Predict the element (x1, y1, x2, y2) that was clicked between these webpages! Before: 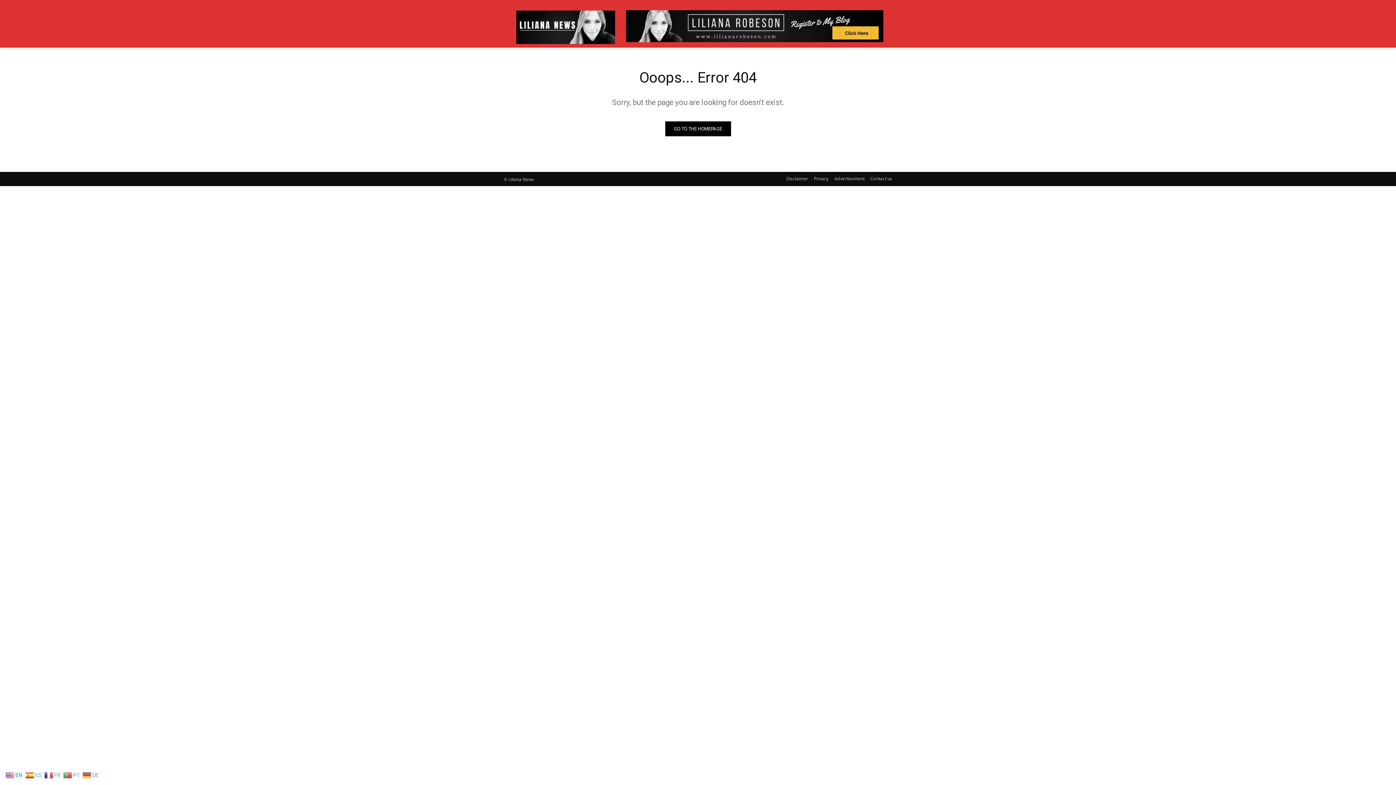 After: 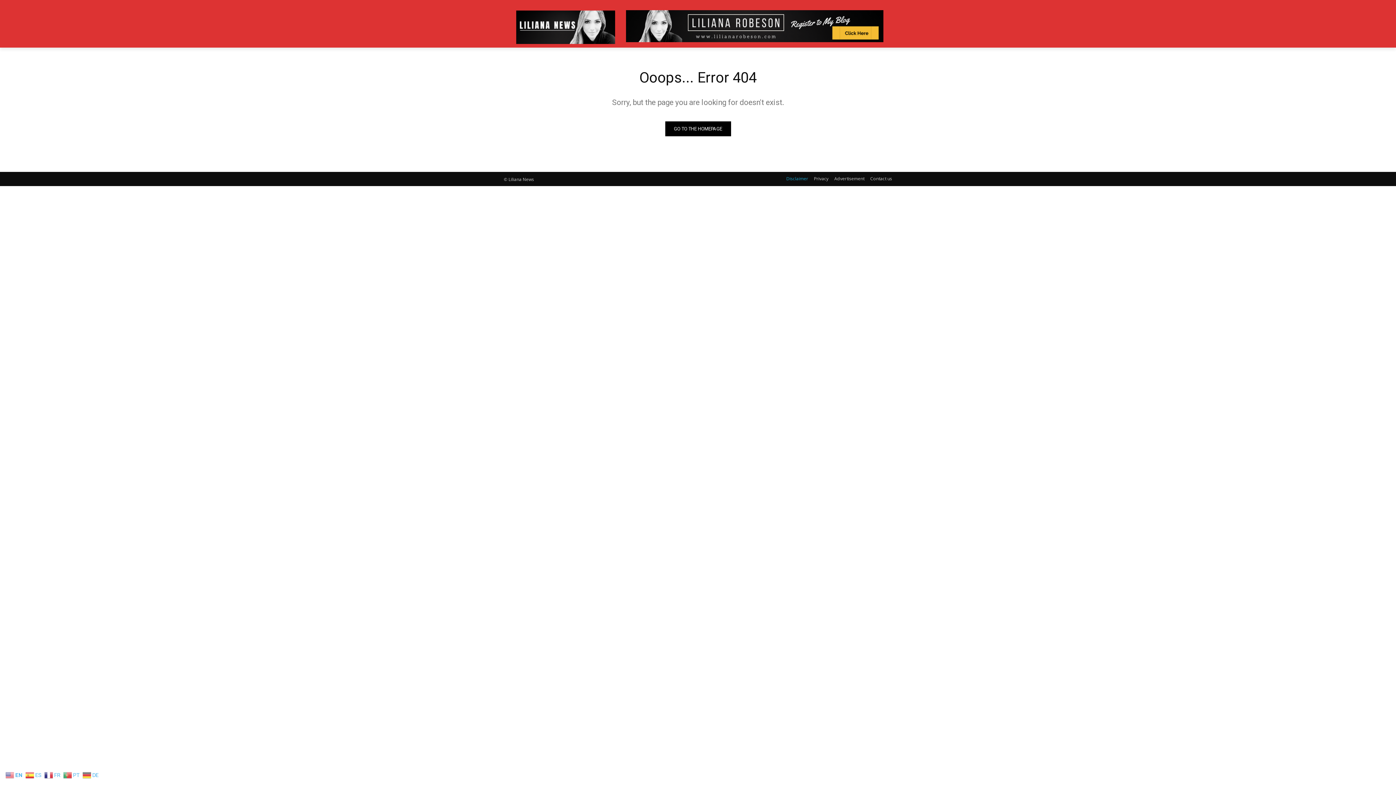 Action: bbox: (786, 174, 808, 182) label: Disclaimer